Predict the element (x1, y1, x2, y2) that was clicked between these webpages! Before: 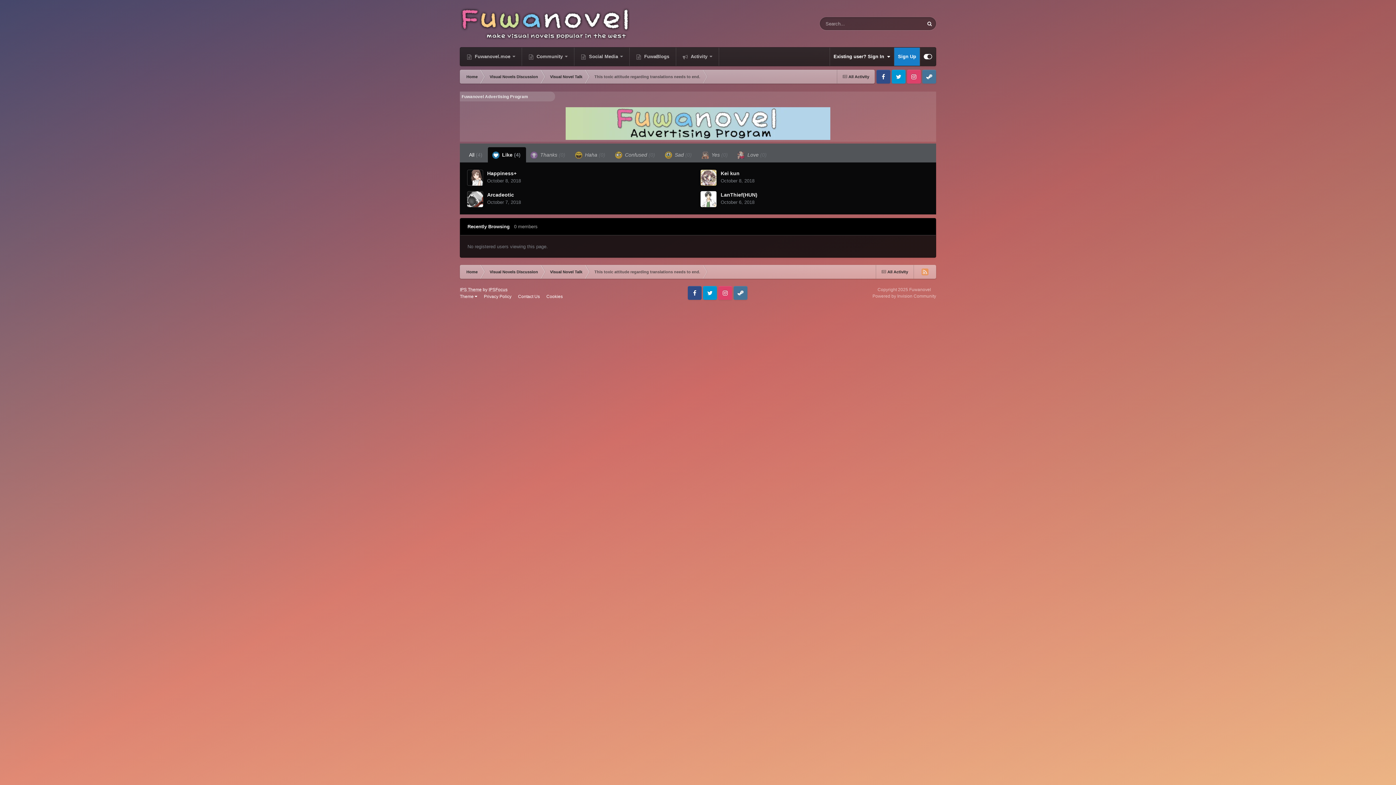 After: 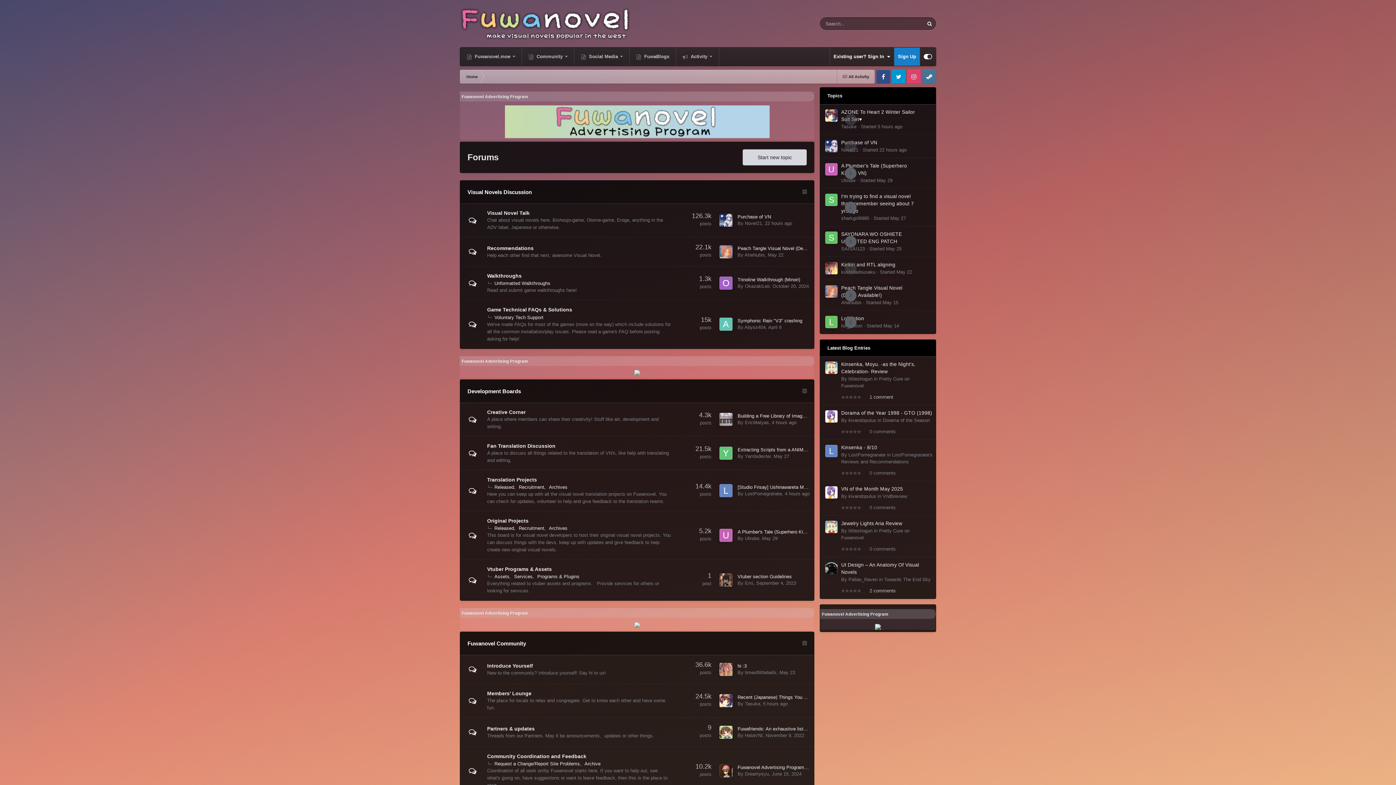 Action: label:  Community  bbox: (522, 47, 574, 65)